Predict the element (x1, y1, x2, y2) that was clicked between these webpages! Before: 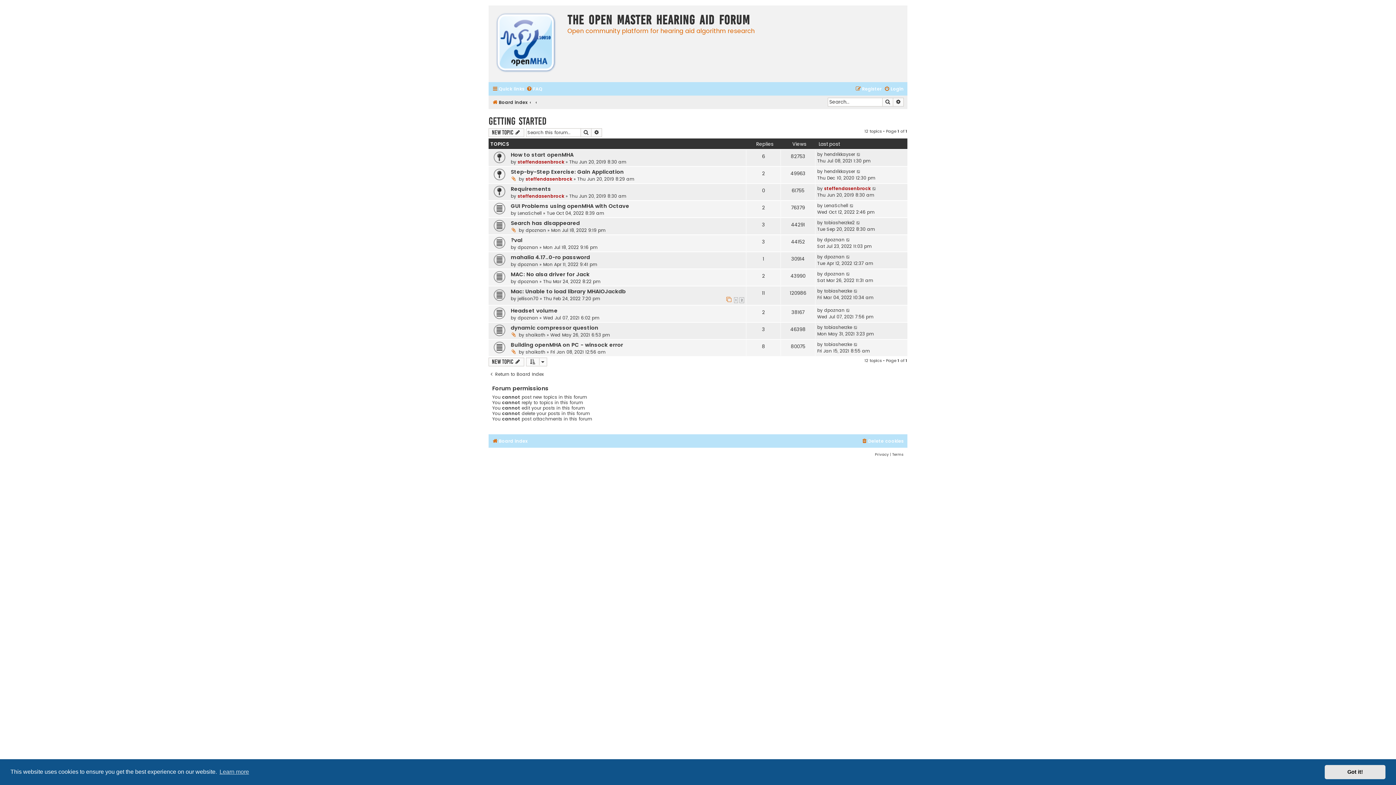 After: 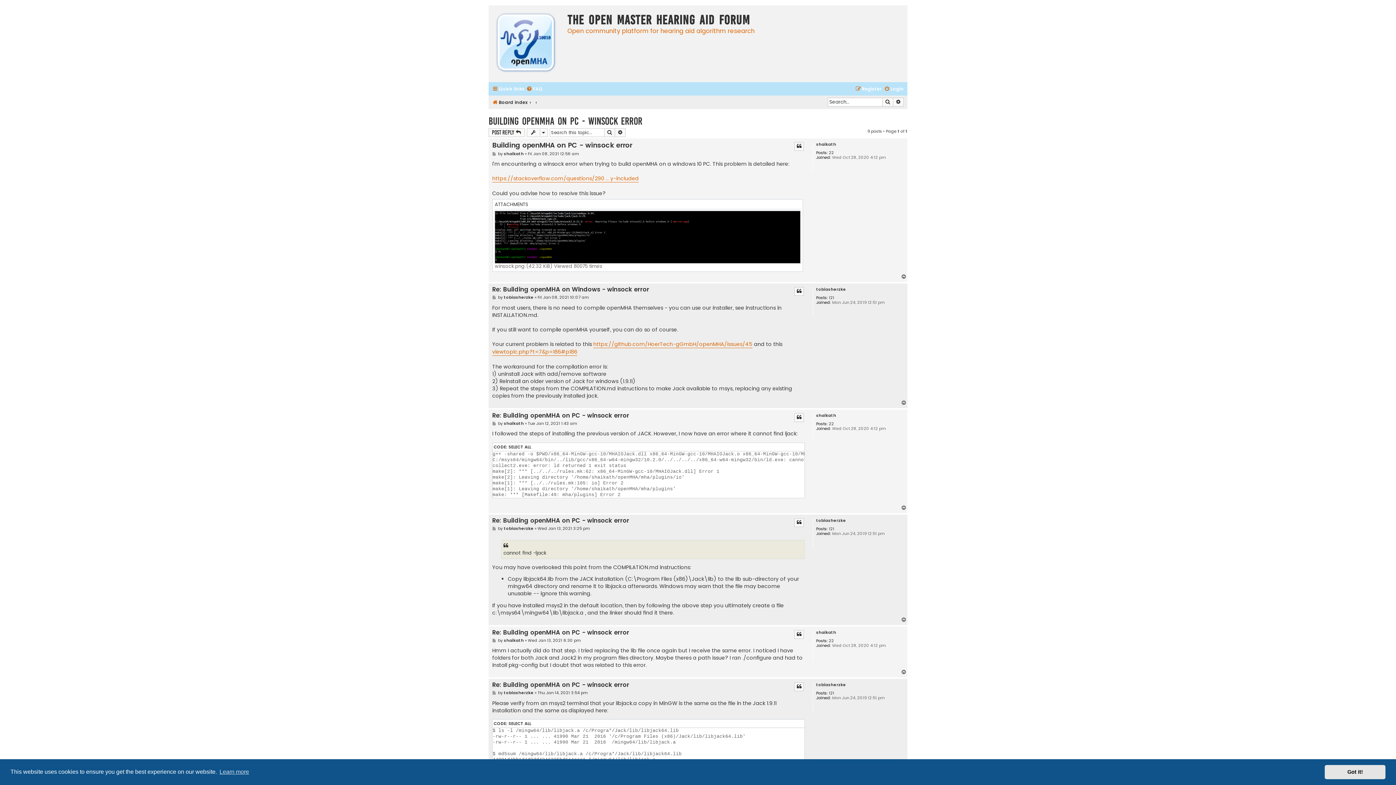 Action: bbox: (510, 341, 623, 348) label: Building openMHA on PC - winsock error